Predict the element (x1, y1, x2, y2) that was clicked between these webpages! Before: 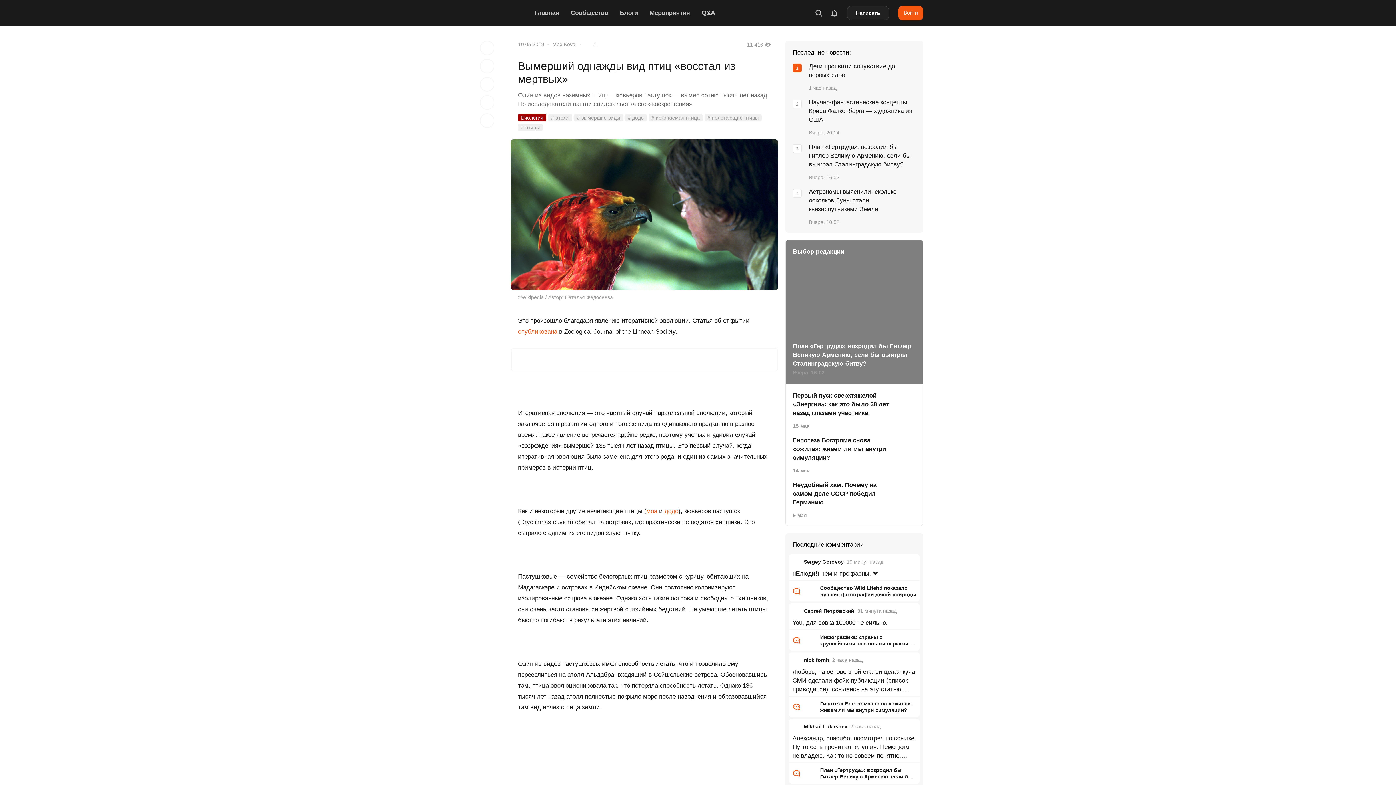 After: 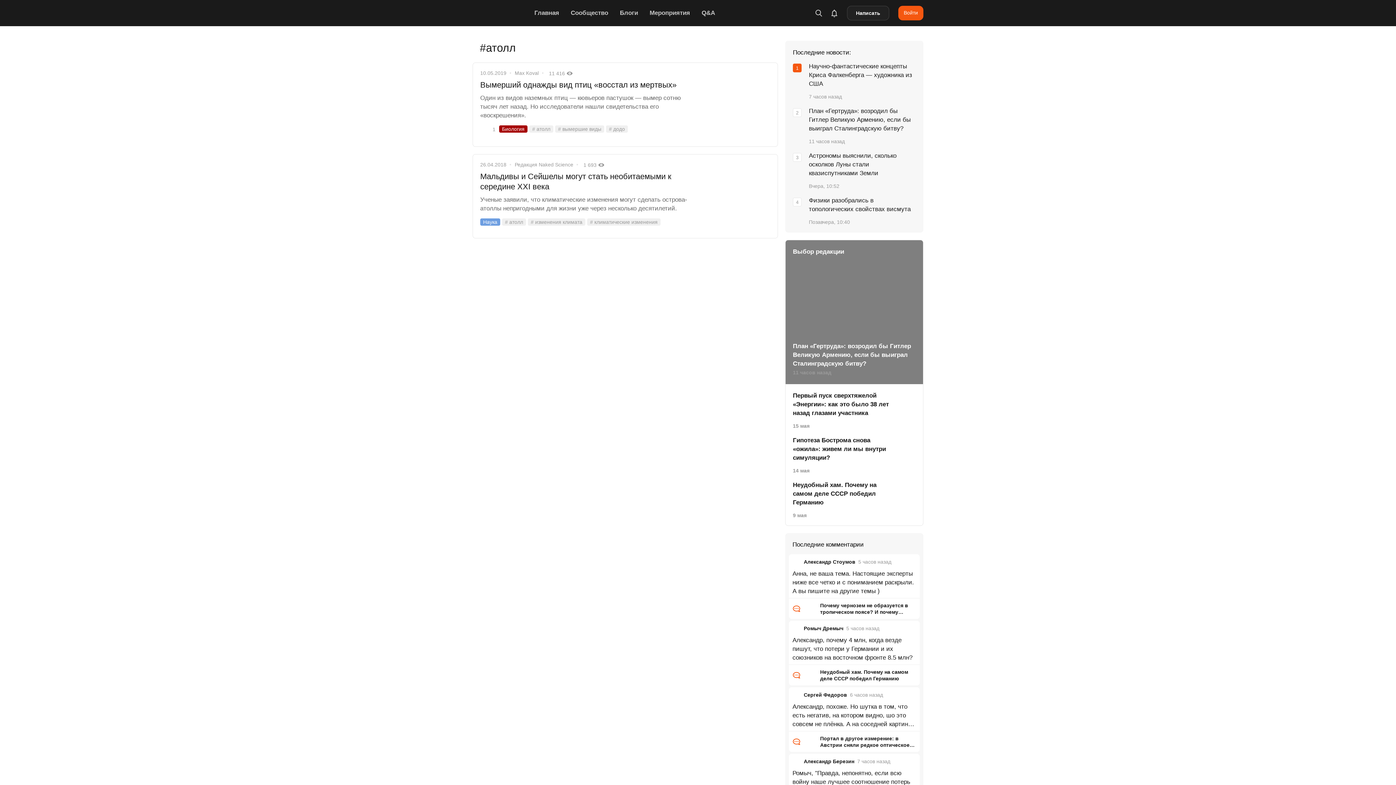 Action: label: # атолл bbox: (548, 114, 572, 121)